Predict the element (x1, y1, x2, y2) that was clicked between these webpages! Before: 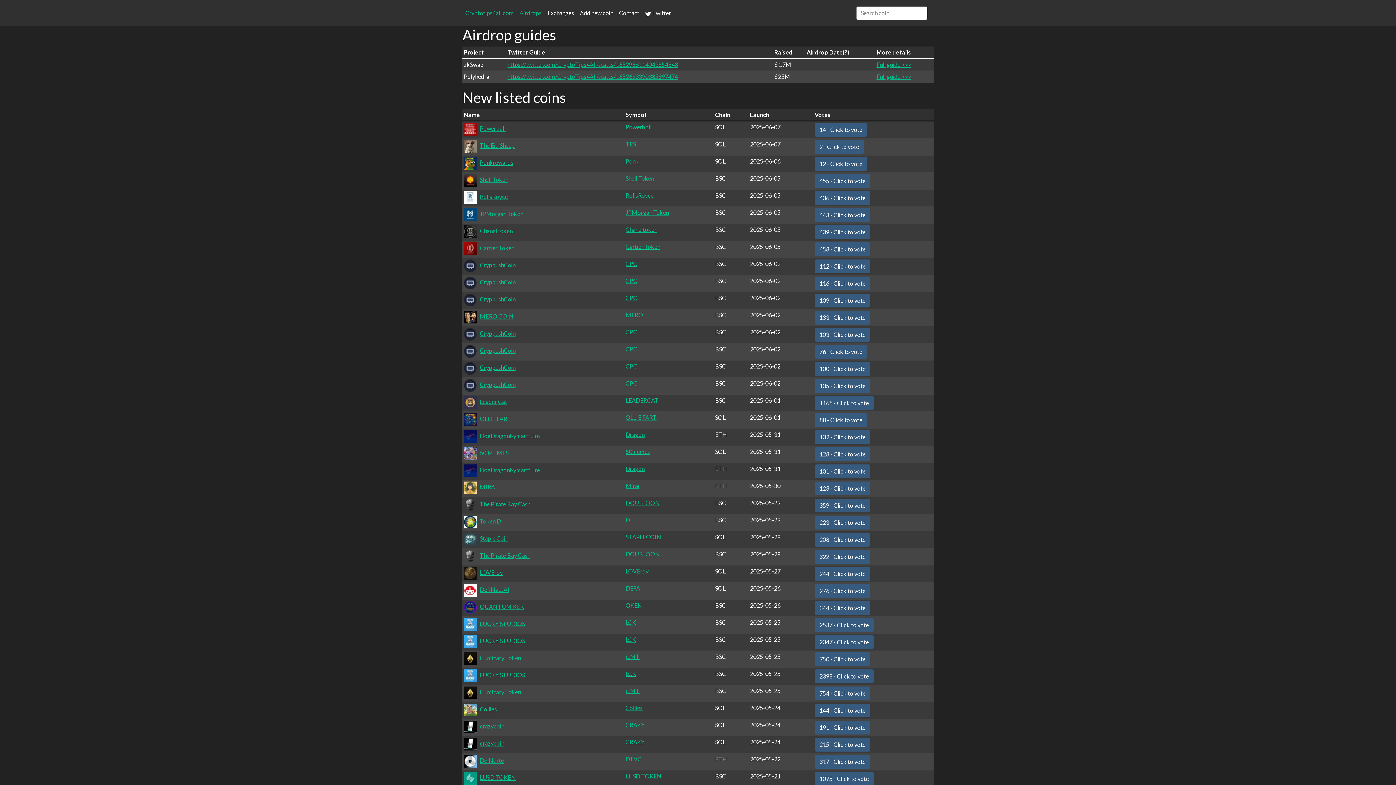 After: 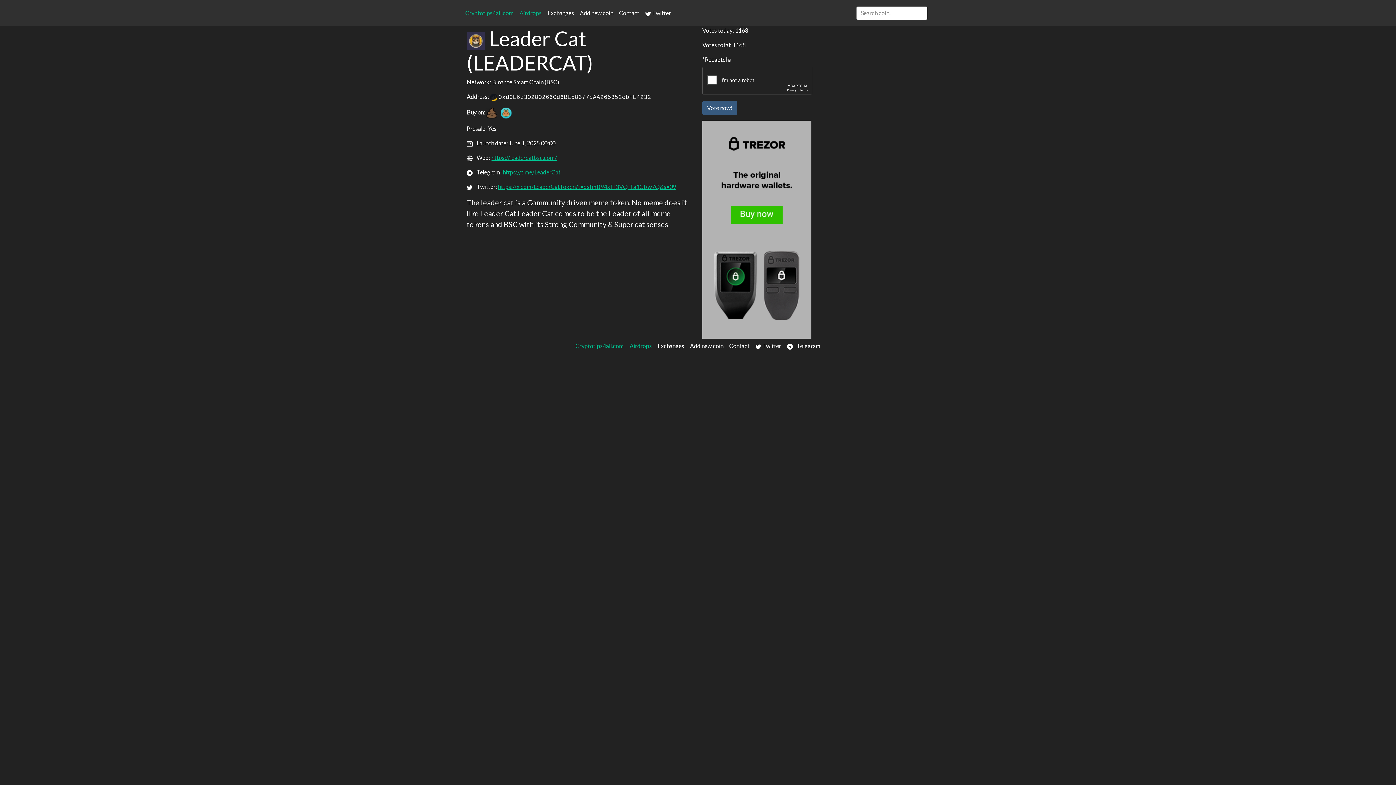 Action: bbox: (464, 398, 476, 405)